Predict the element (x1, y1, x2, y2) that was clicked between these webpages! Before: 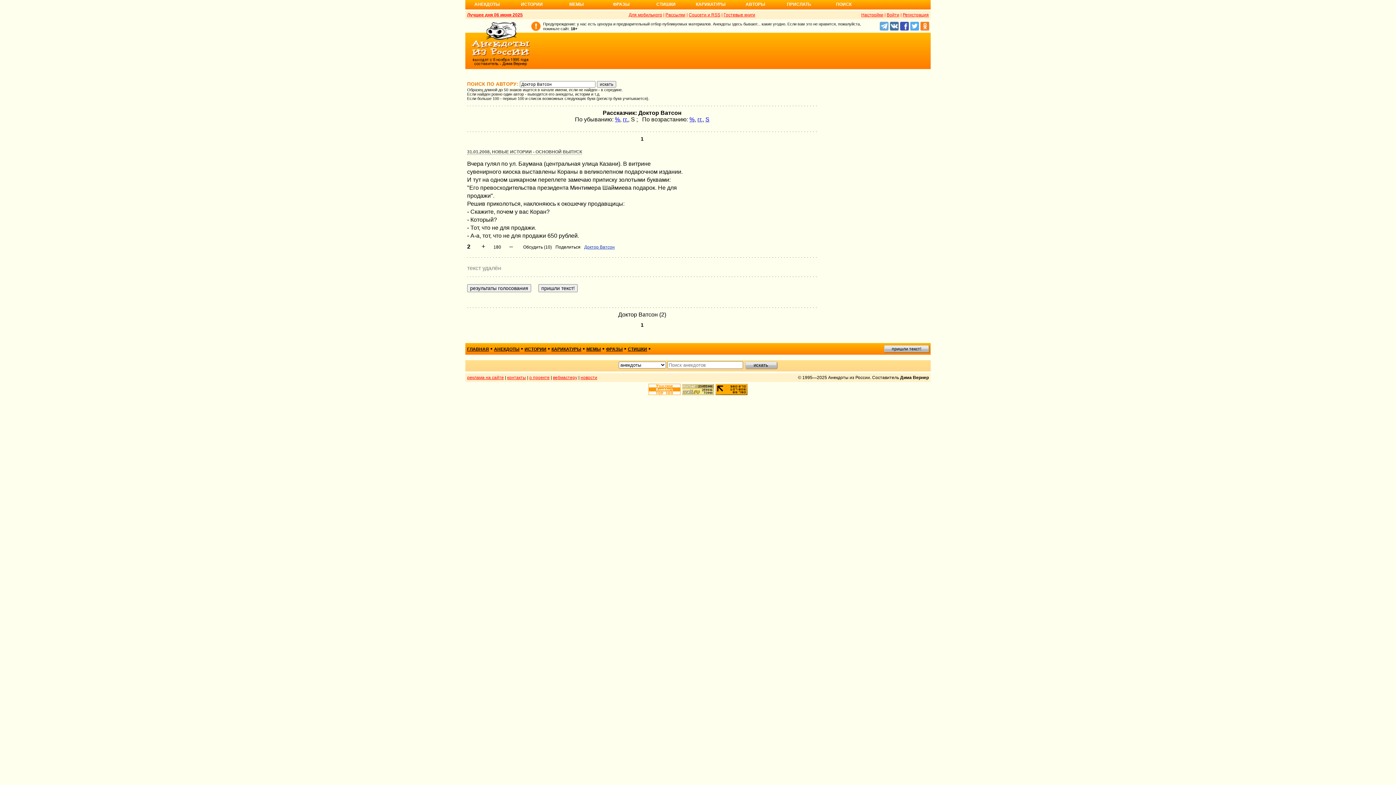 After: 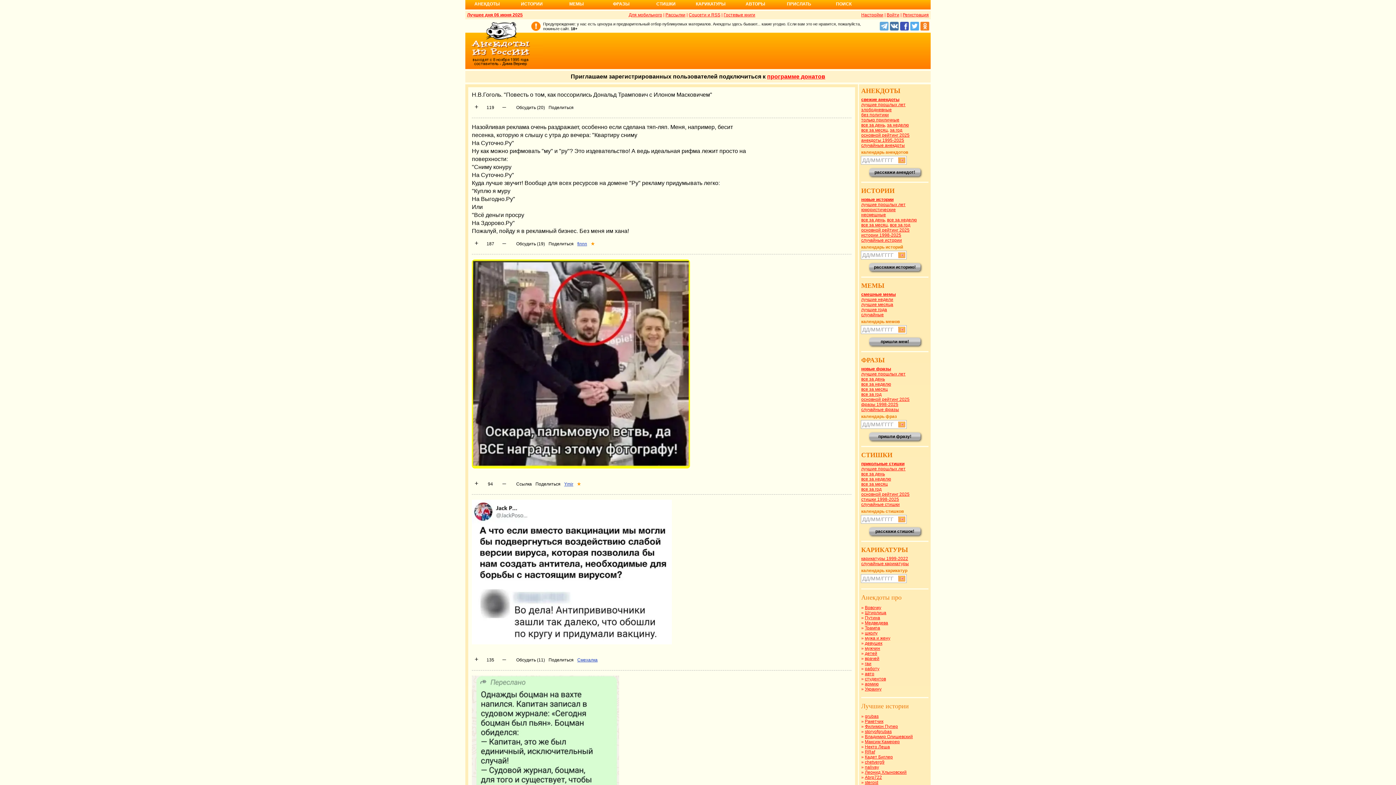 Action: label: ГЛАВНАЯ bbox: (467, 346, 489, 352)